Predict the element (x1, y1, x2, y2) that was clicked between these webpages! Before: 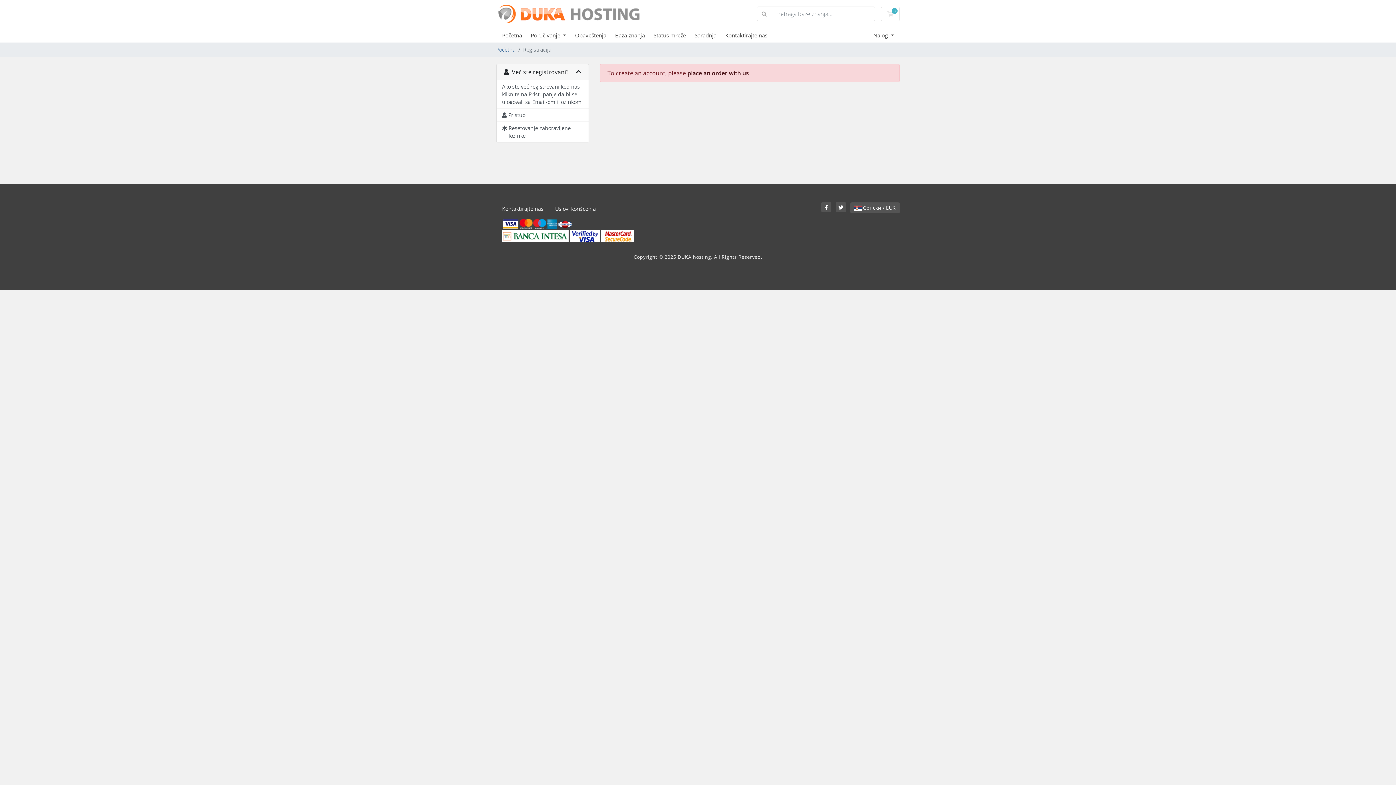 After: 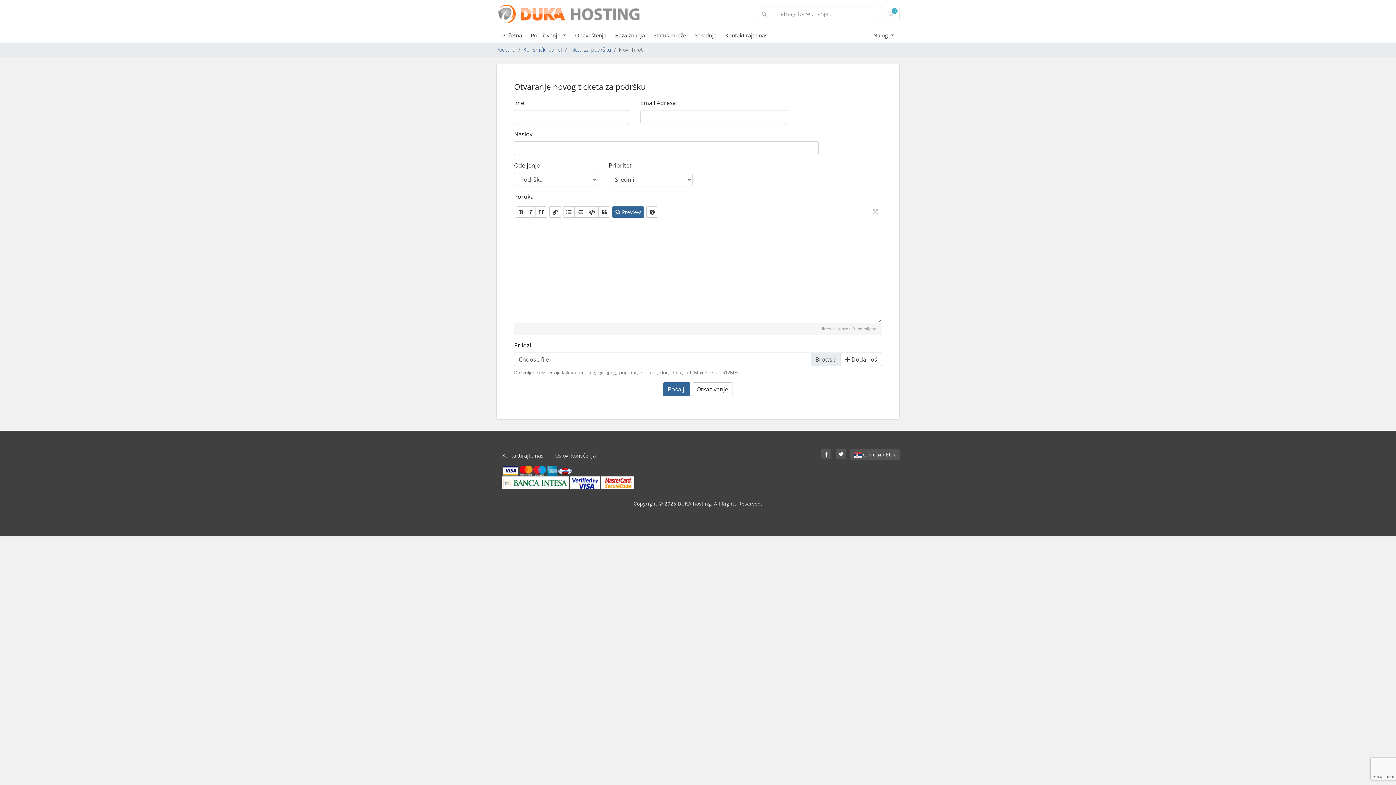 Action: label: Kontaktirajte nas bbox: (496, 202, 549, 215)